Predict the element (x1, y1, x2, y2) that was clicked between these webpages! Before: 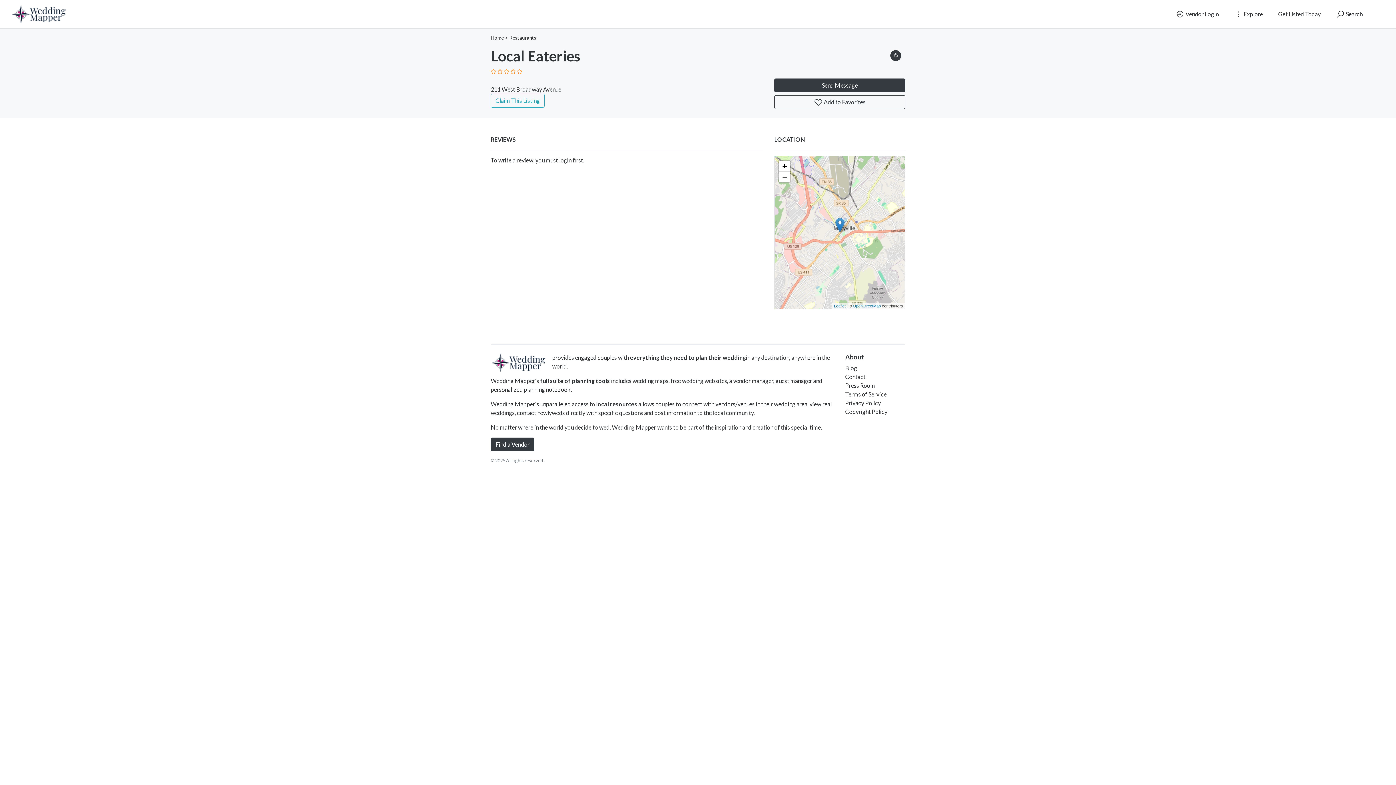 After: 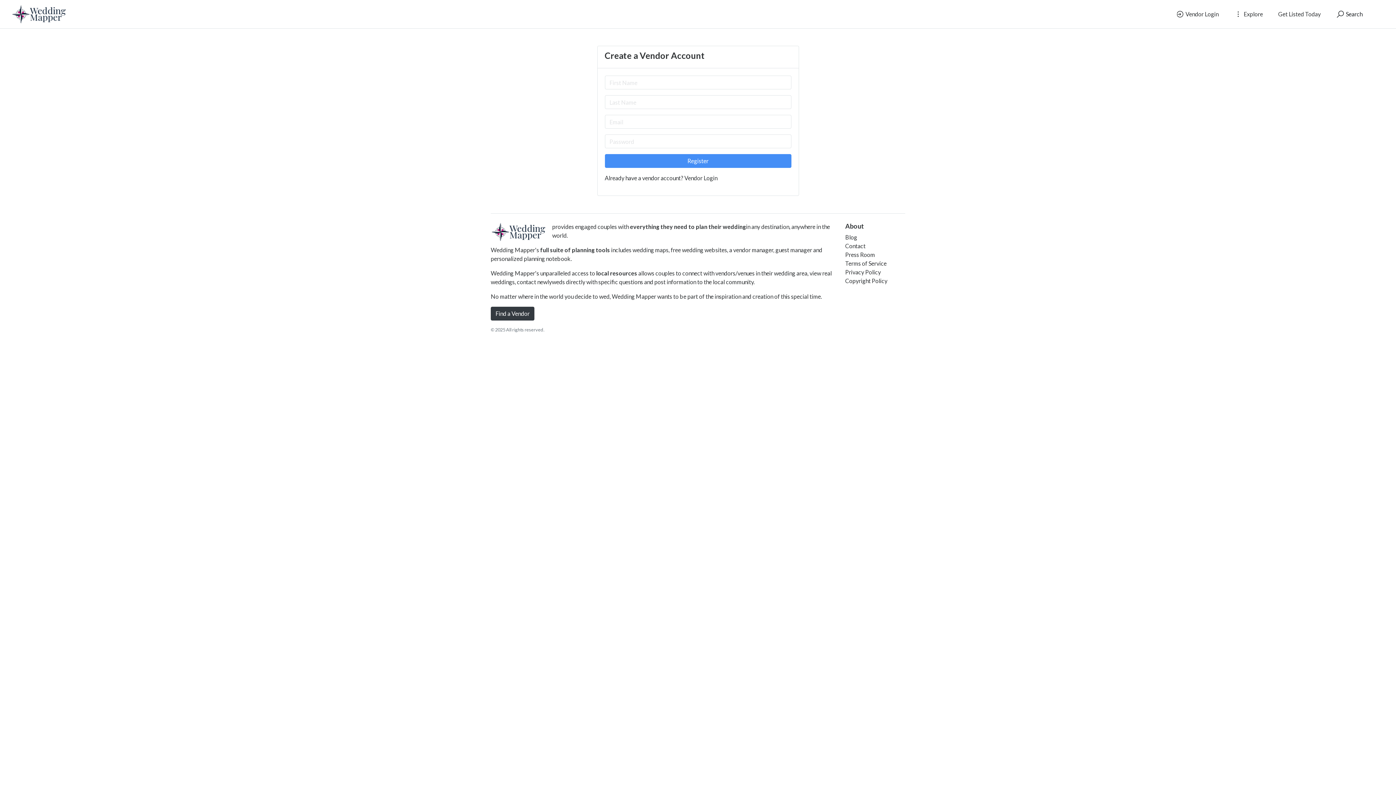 Action: label: Get Listed Today bbox: (1273, 7, 1325, 21)